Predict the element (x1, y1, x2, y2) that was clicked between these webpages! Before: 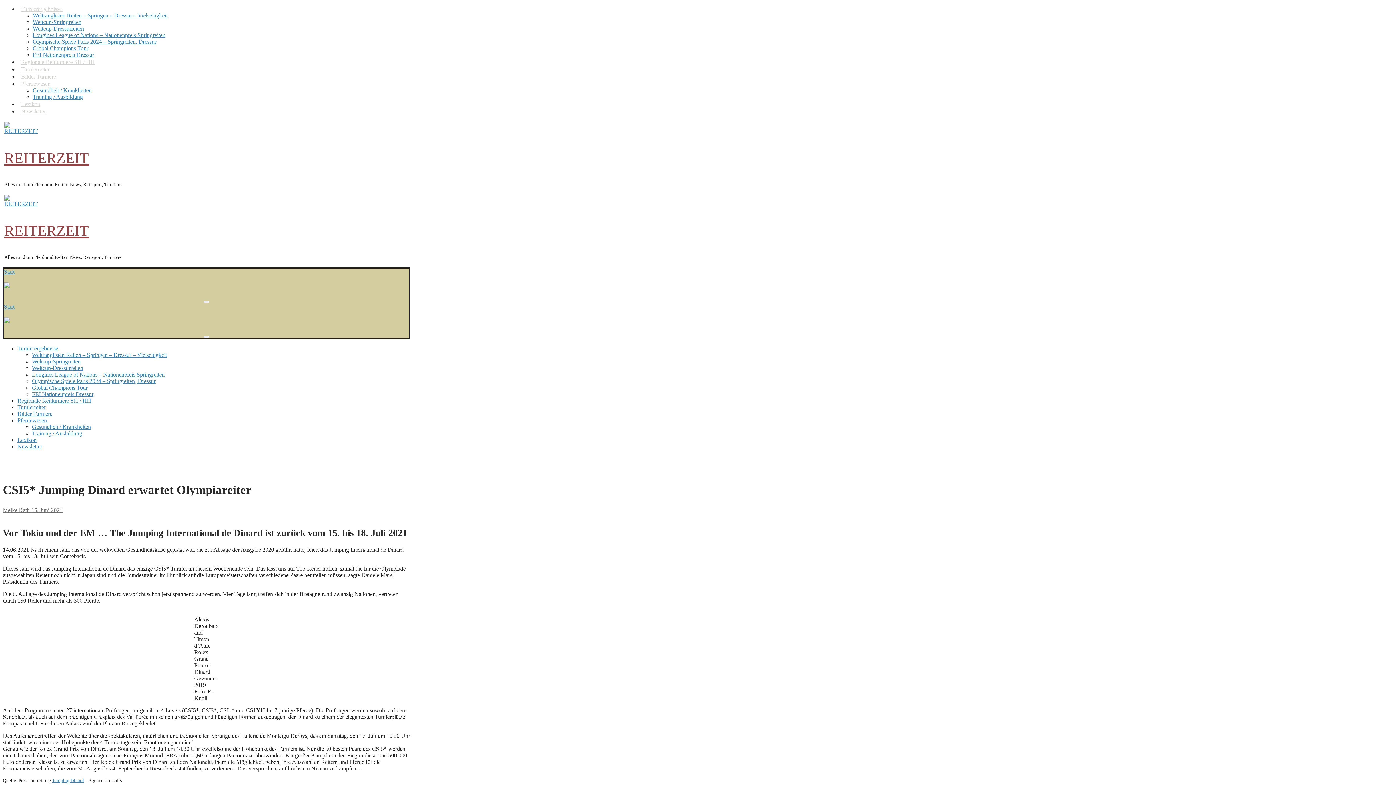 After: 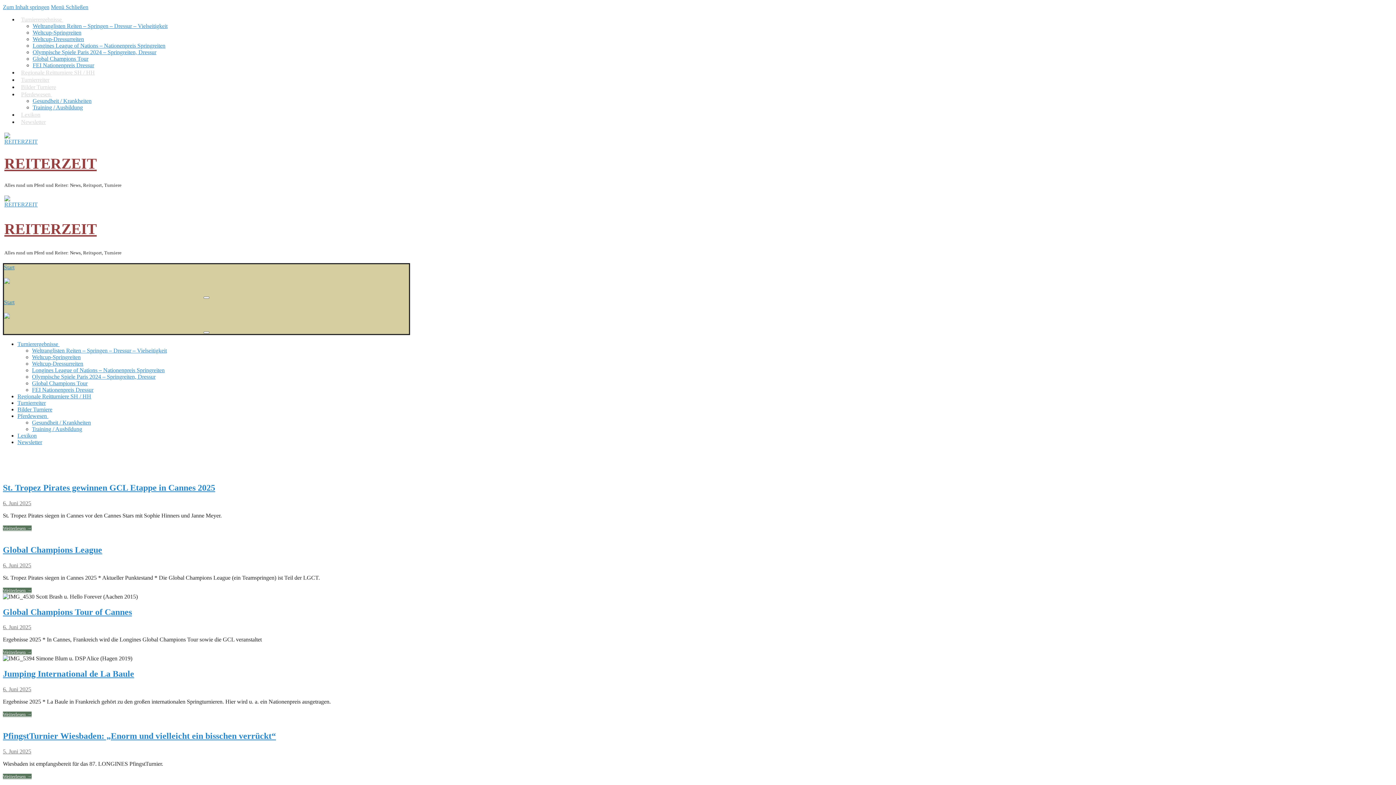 Action: bbox: (4, 222, 88, 239) label: REITERZEIT